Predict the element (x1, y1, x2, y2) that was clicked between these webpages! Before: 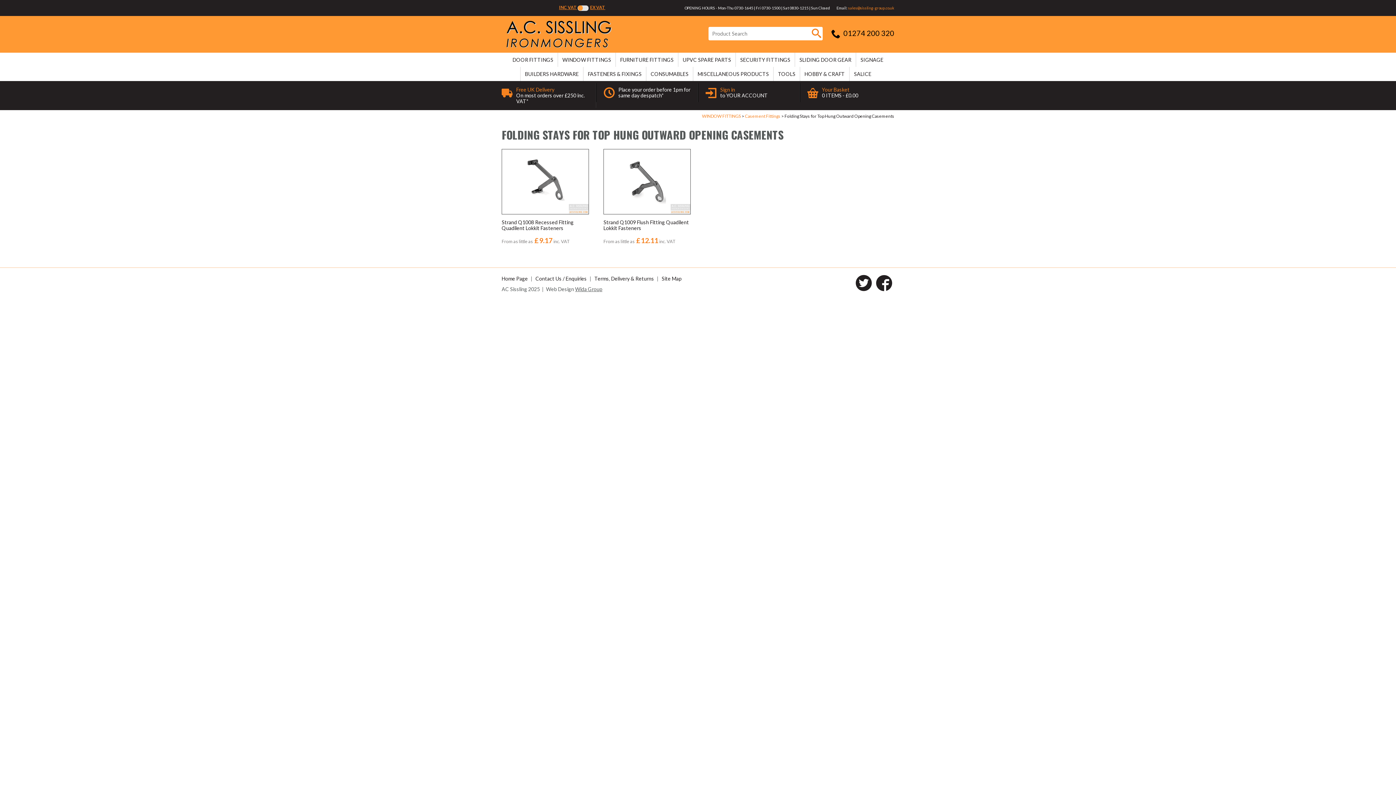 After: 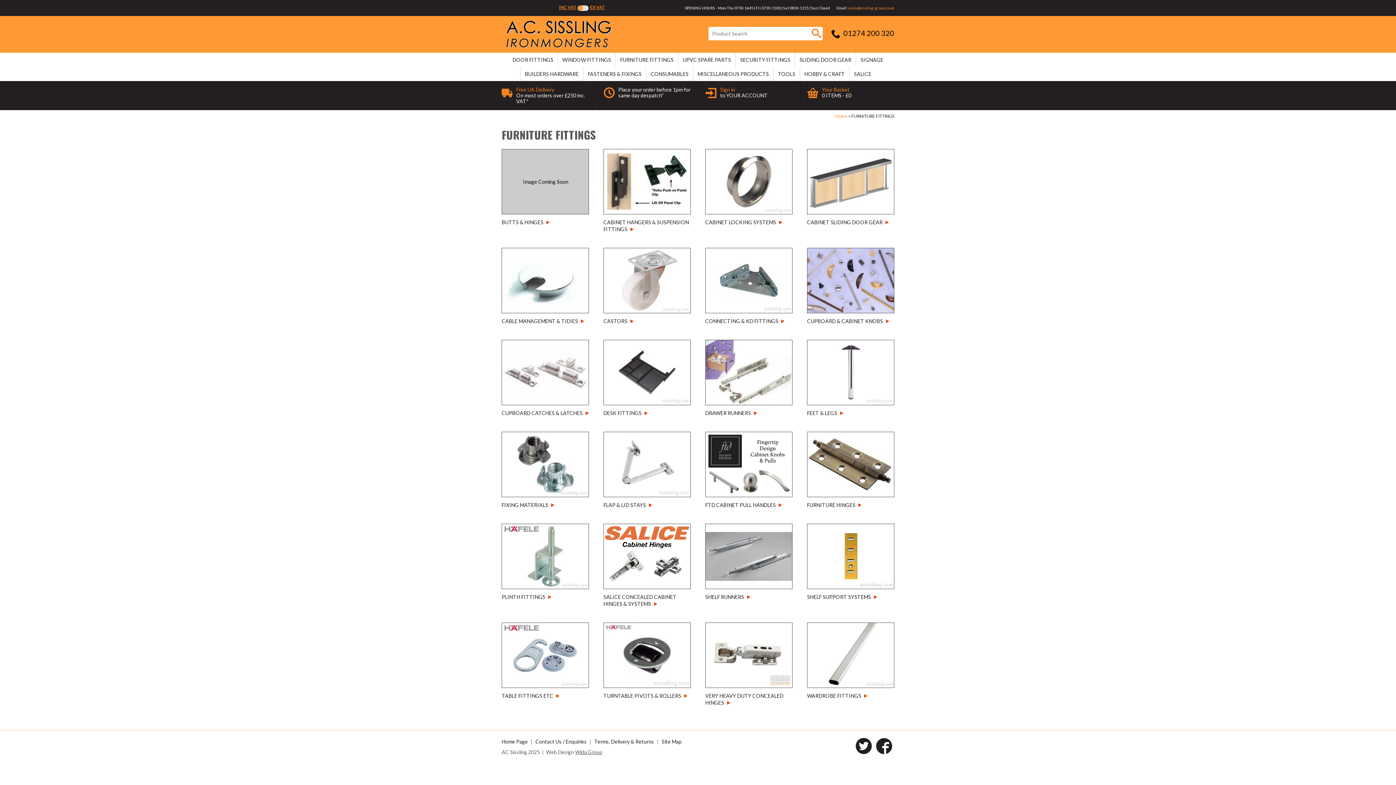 Action: label: FURNITURE FITTINGS bbox: (616, 52, 678, 66)